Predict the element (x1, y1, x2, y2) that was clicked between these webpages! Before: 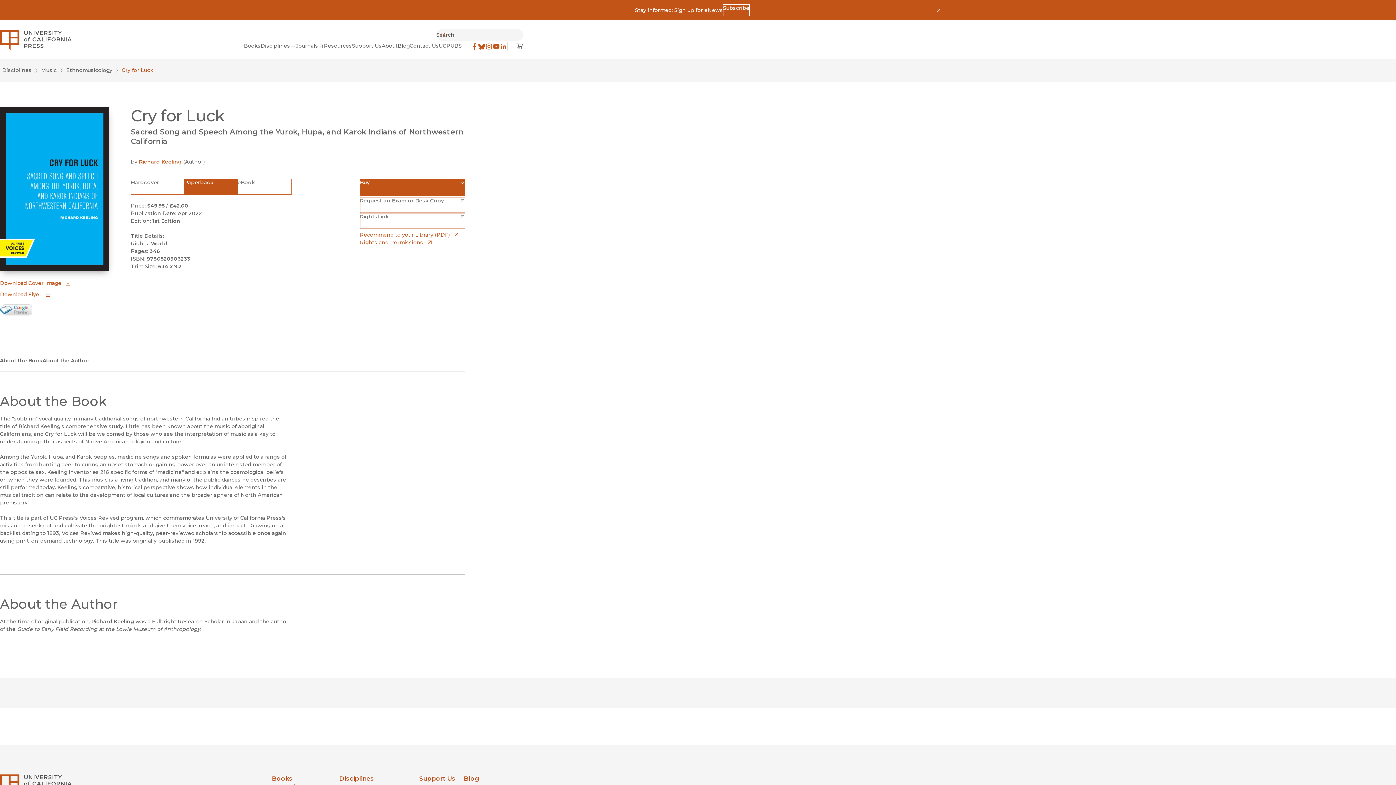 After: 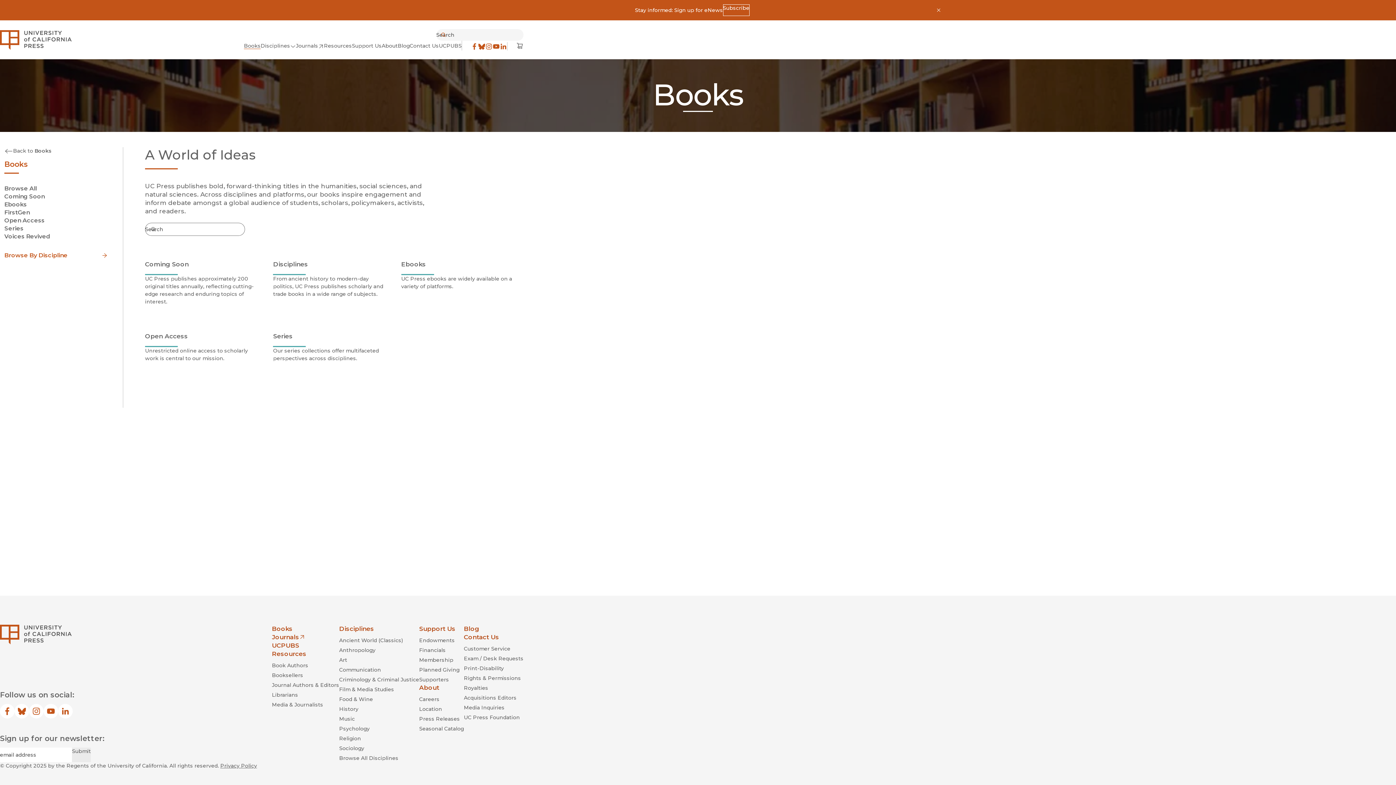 Action: label: Books bbox: (272, 774, 339, 783)